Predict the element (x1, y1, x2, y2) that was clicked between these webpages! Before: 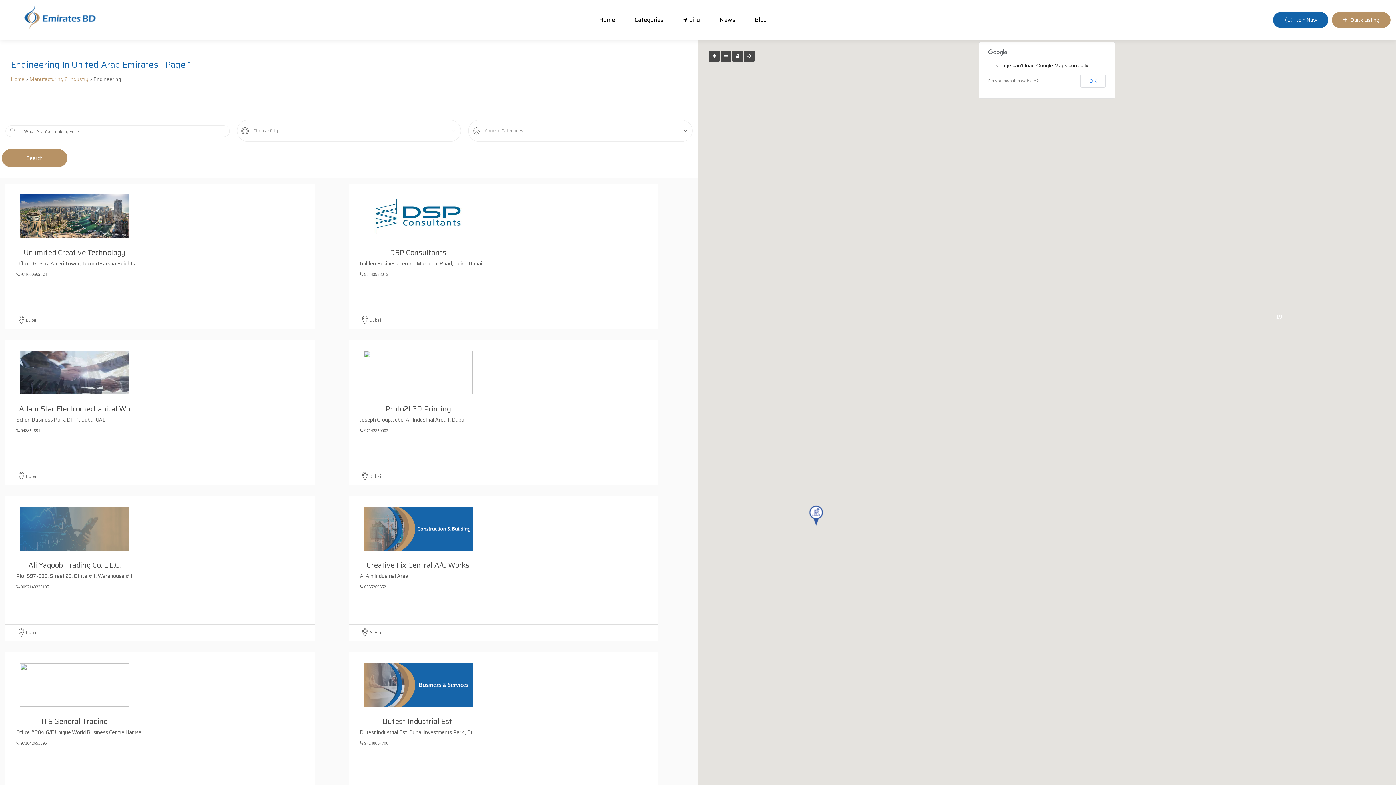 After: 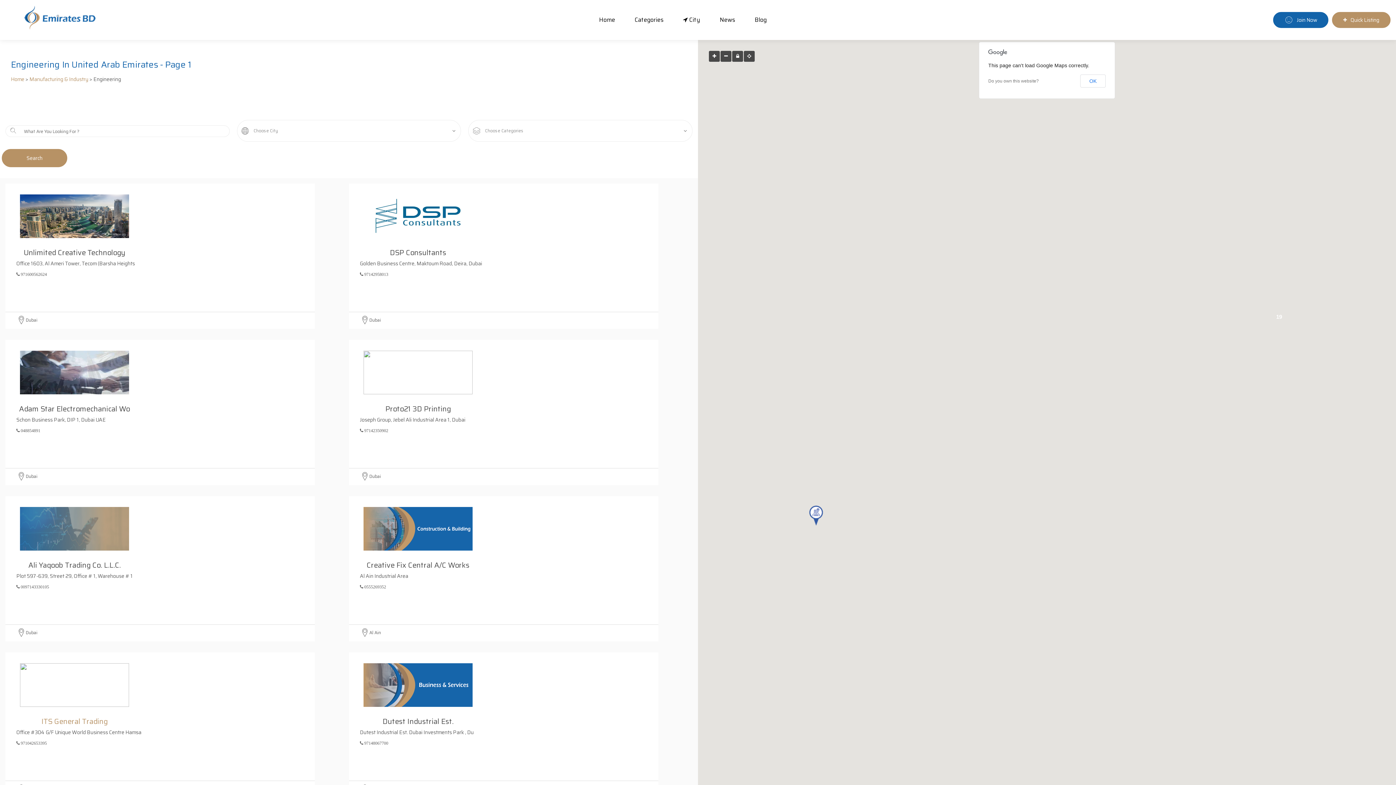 Action: bbox: (16, 663, 132, 725) label: 
ITS General Trading